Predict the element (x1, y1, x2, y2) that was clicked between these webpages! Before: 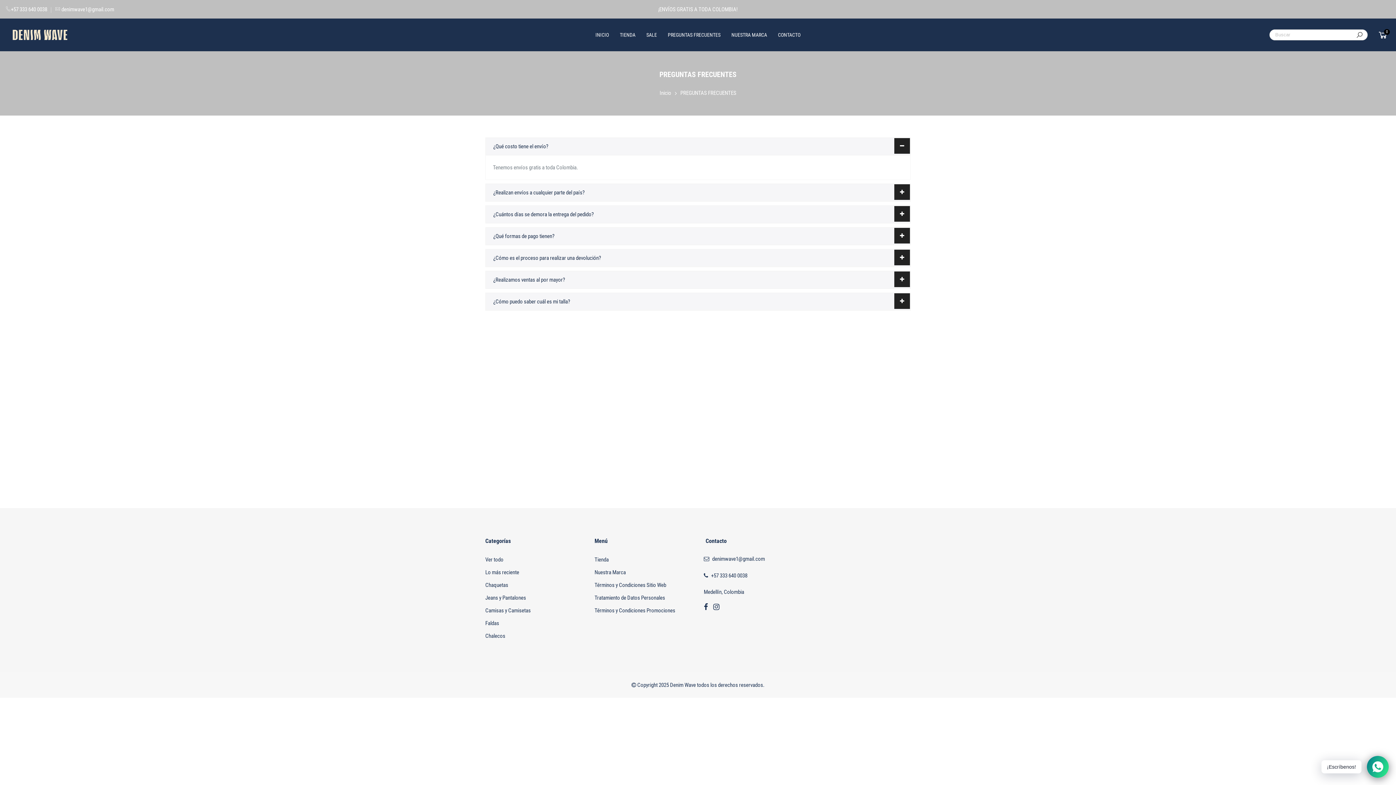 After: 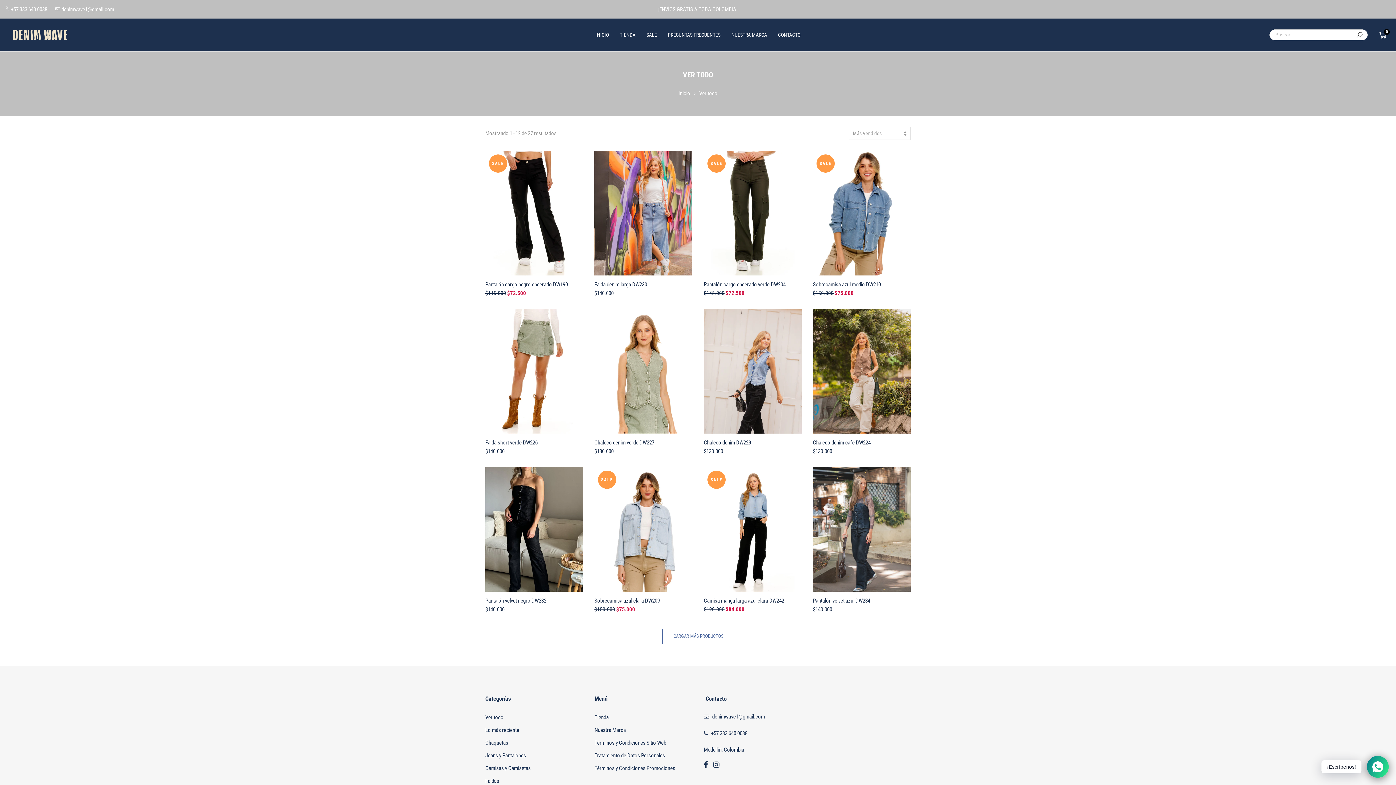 Action: label: Ver todo bbox: (485, 556, 503, 563)